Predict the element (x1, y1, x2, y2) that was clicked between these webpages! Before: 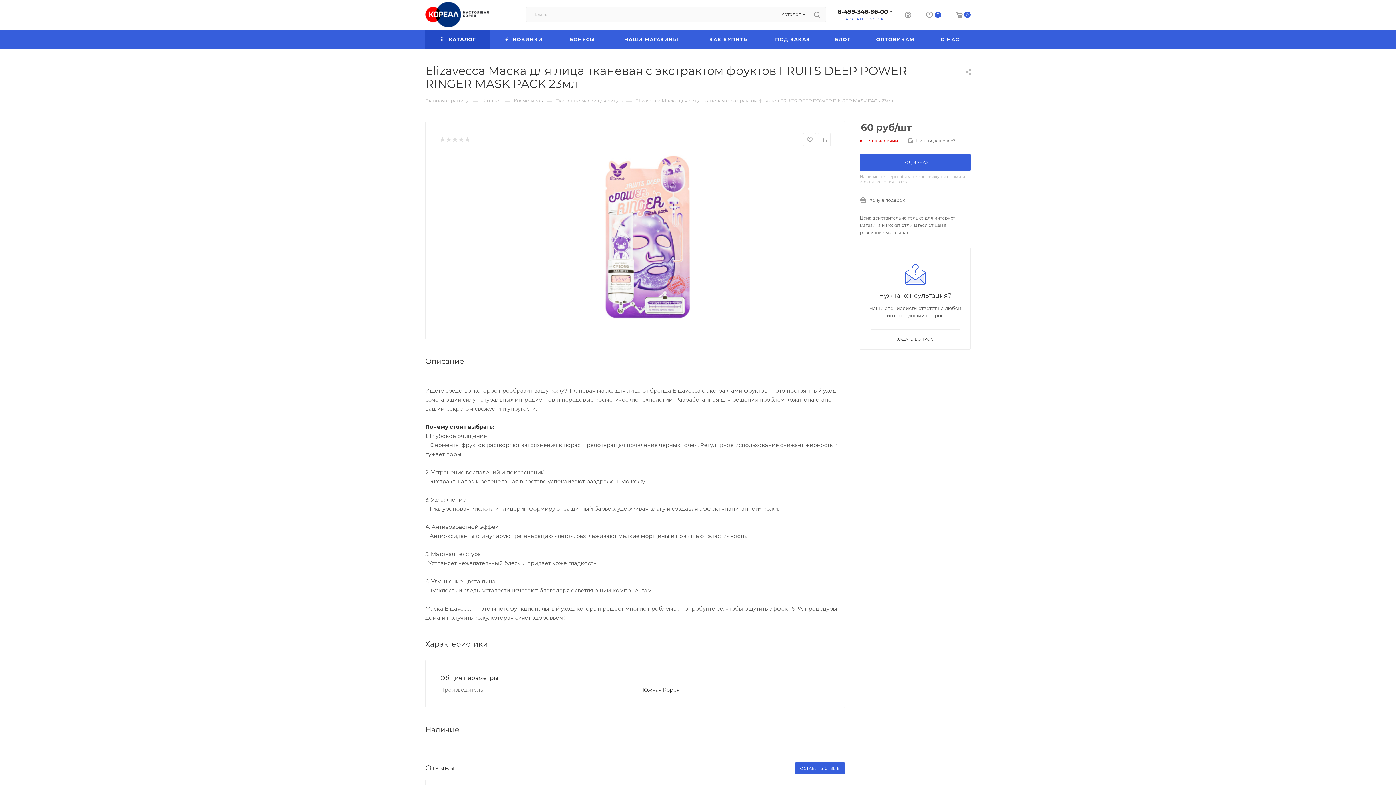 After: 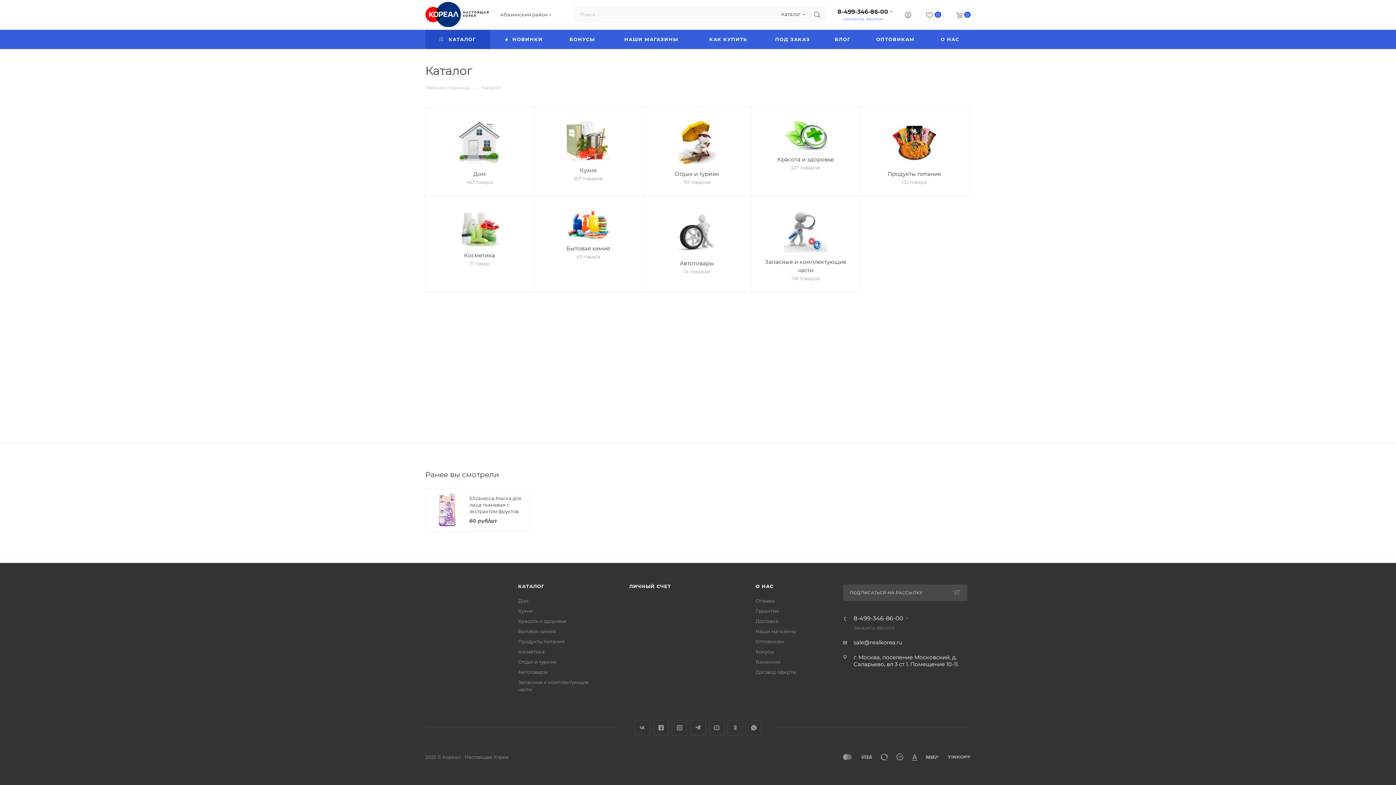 Action: bbox: (425, 29, 490, 49) label:  КАТАЛОГ